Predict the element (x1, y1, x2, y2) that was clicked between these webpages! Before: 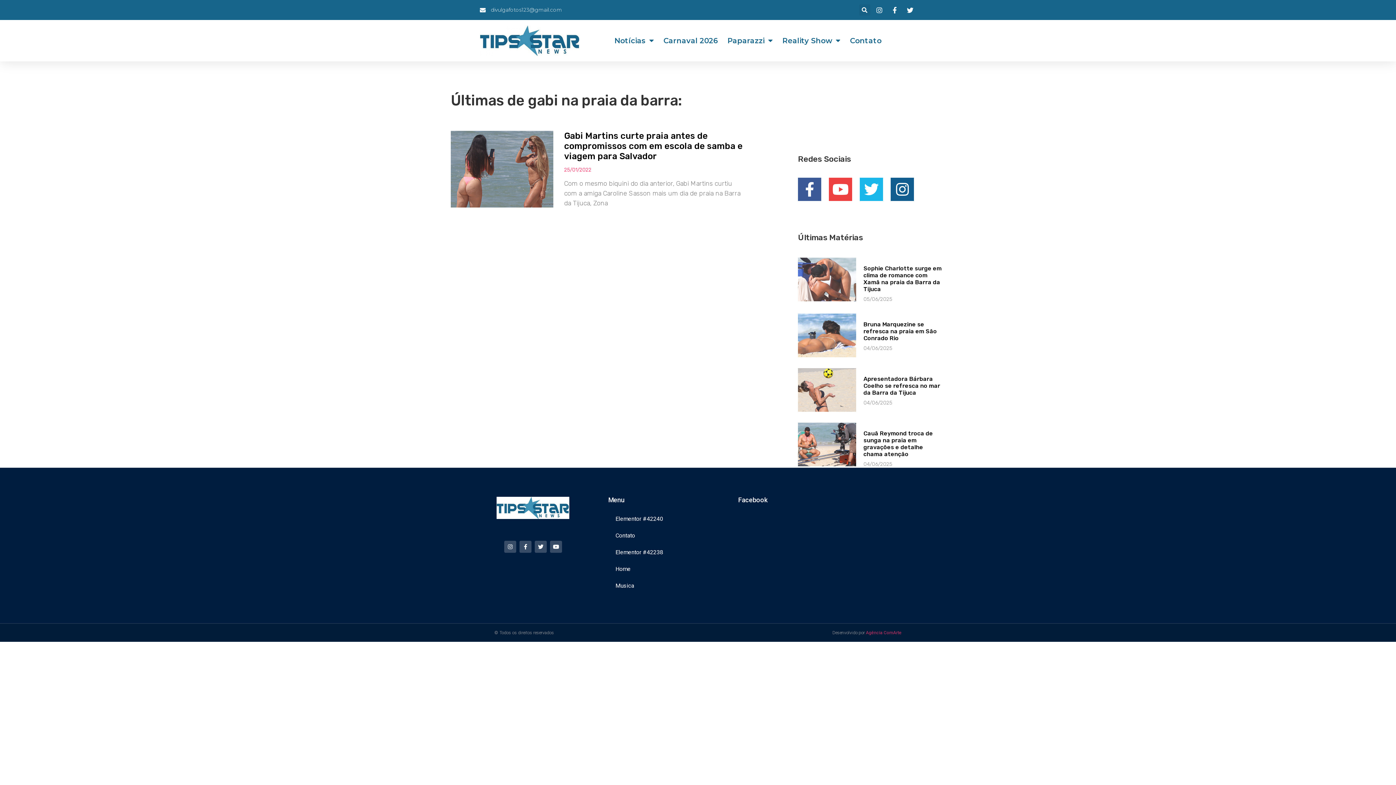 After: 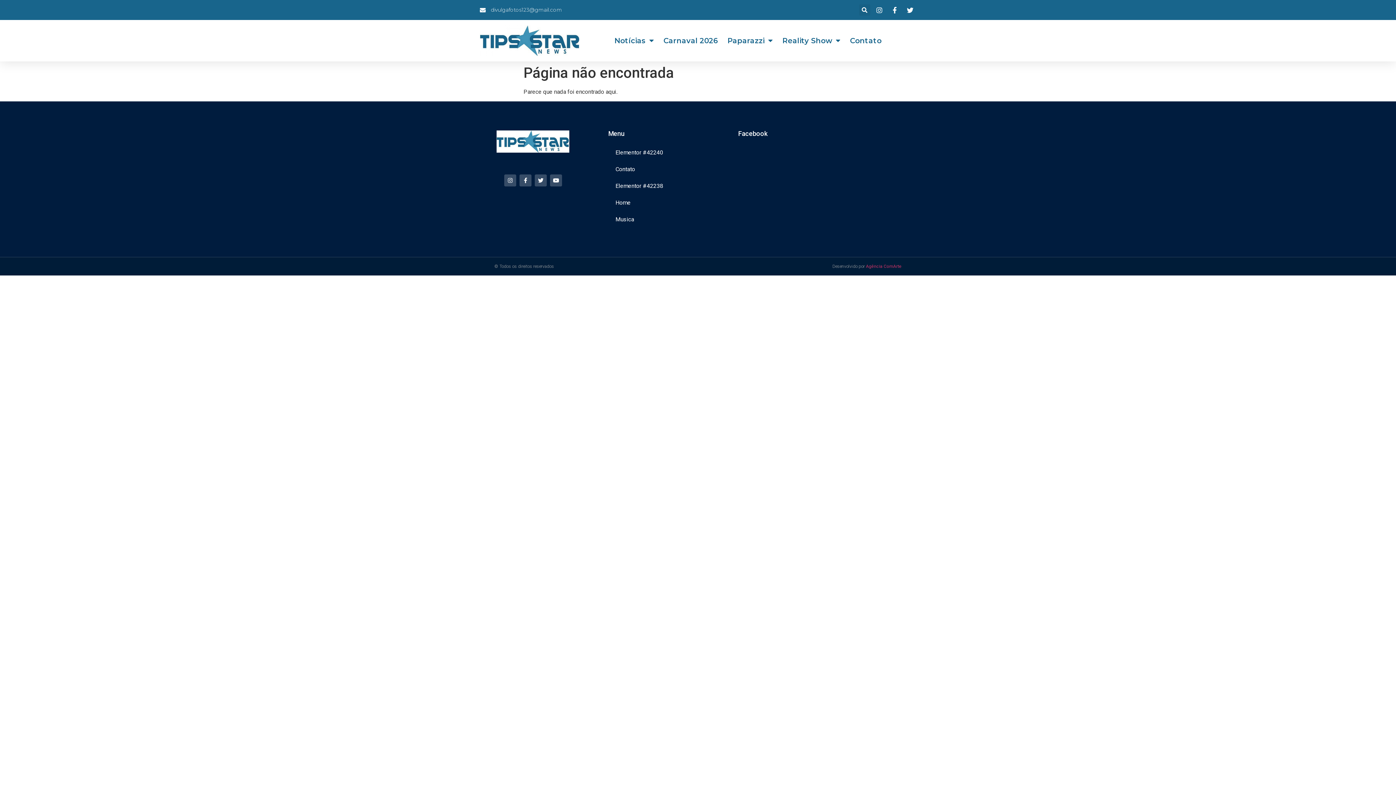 Action: bbox: (608, 527, 731, 544) label: Contato